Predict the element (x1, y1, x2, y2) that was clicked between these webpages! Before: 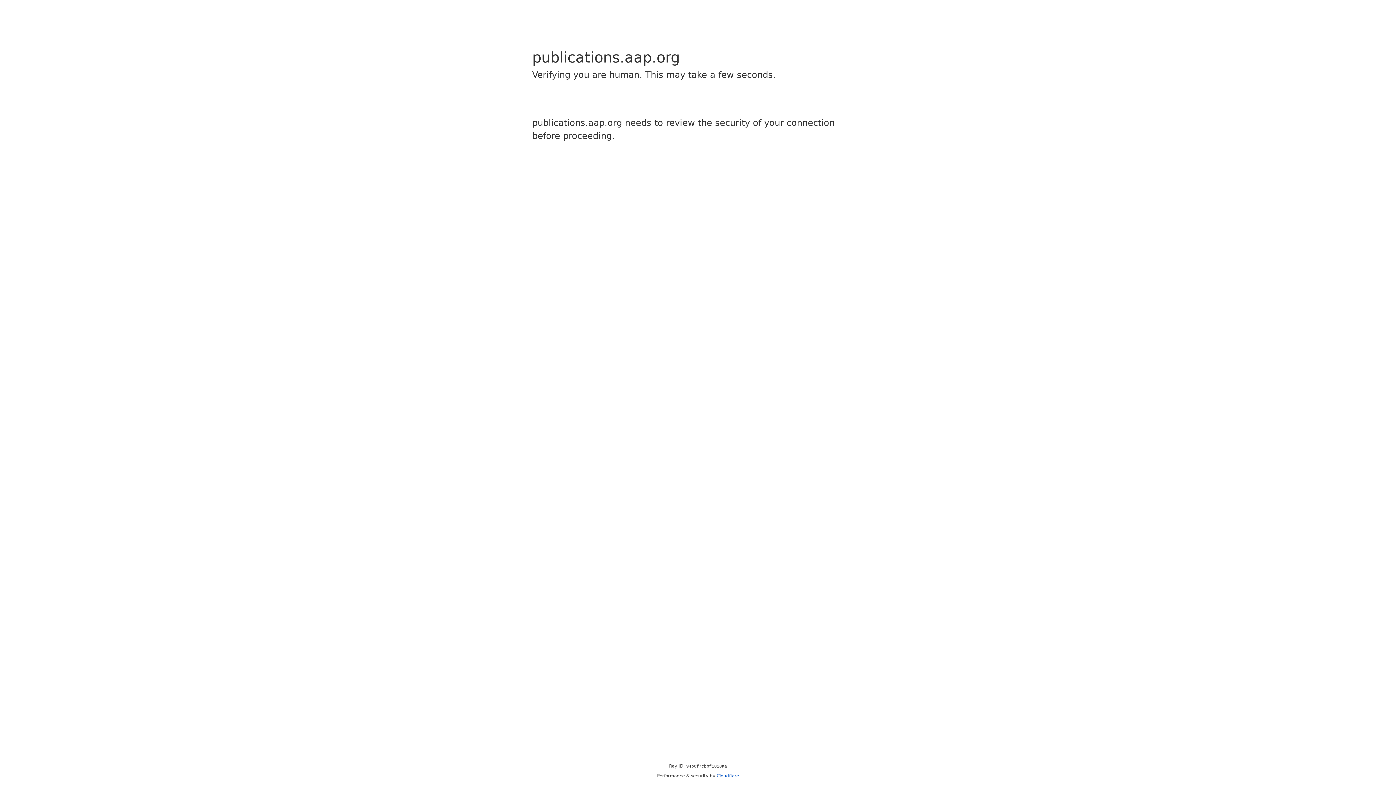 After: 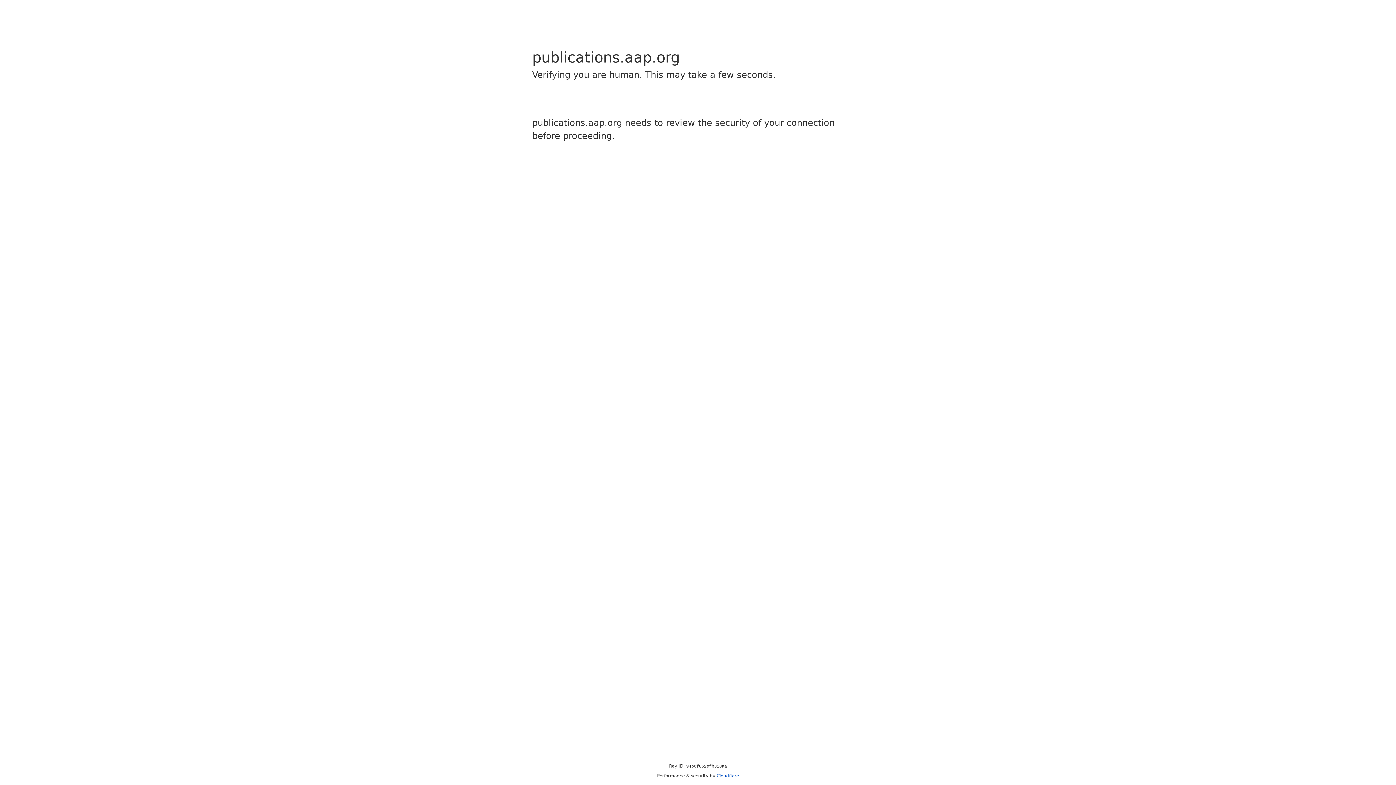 Action: label: Cloudflare bbox: (716, 773, 739, 778)